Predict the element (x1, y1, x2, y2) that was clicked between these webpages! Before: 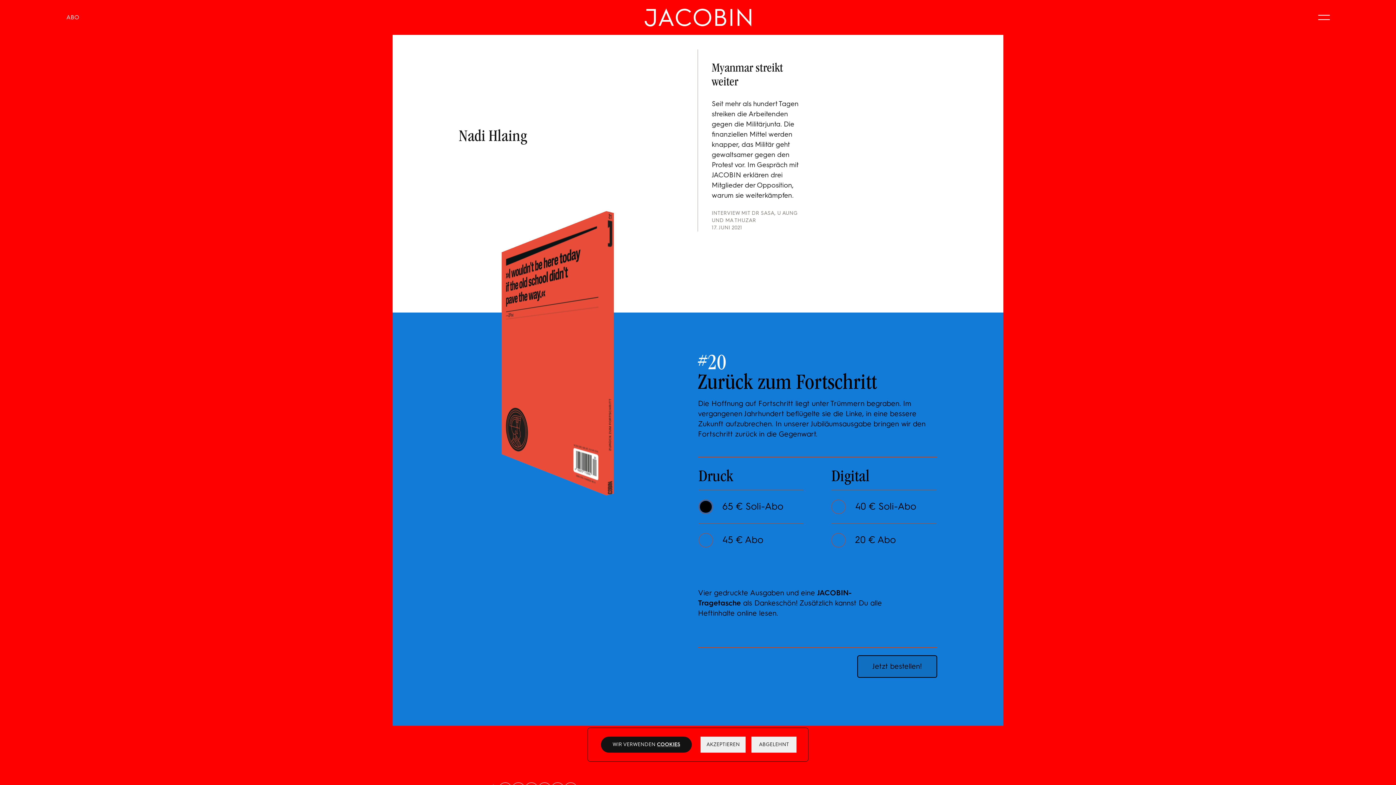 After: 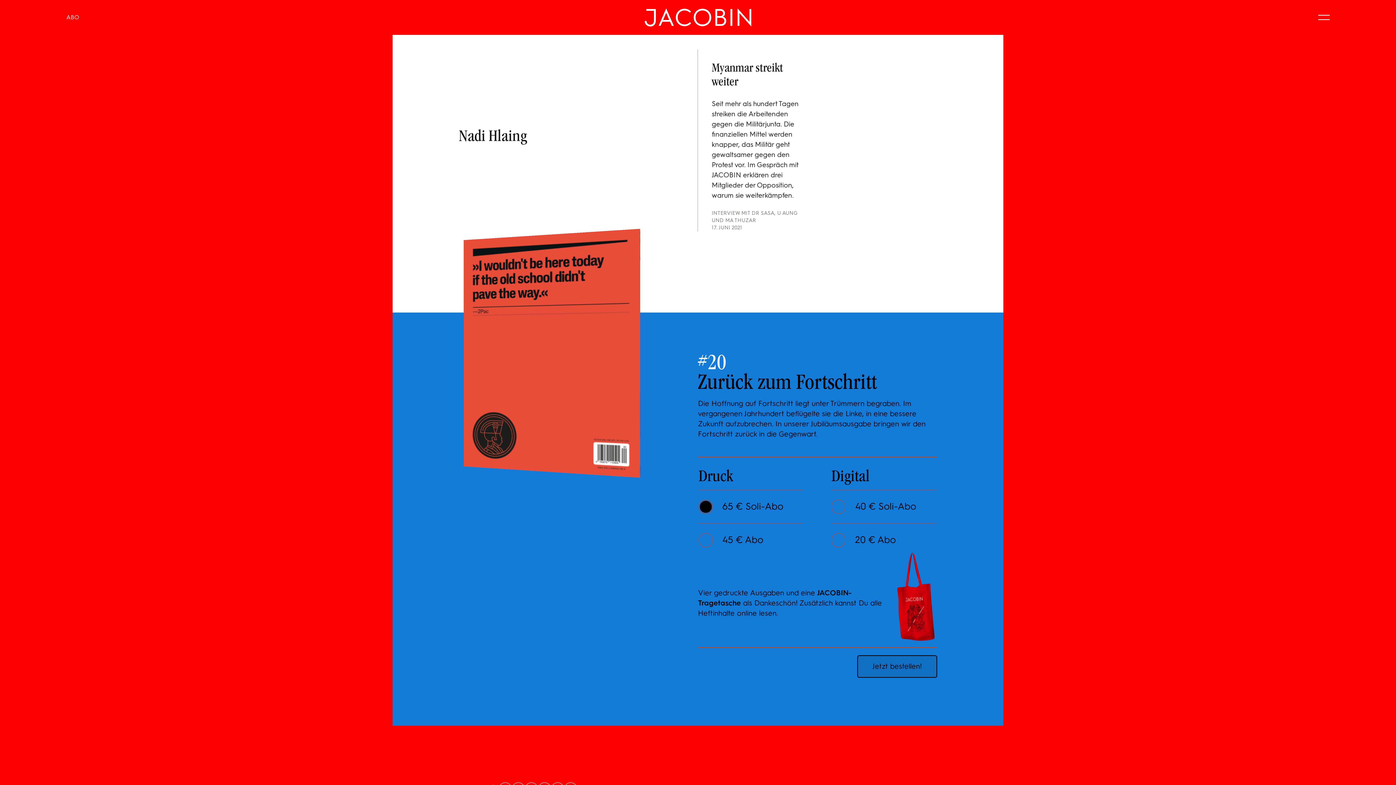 Action: label: AKZEPTIEREN bbox: (700, 737, 745, 753)